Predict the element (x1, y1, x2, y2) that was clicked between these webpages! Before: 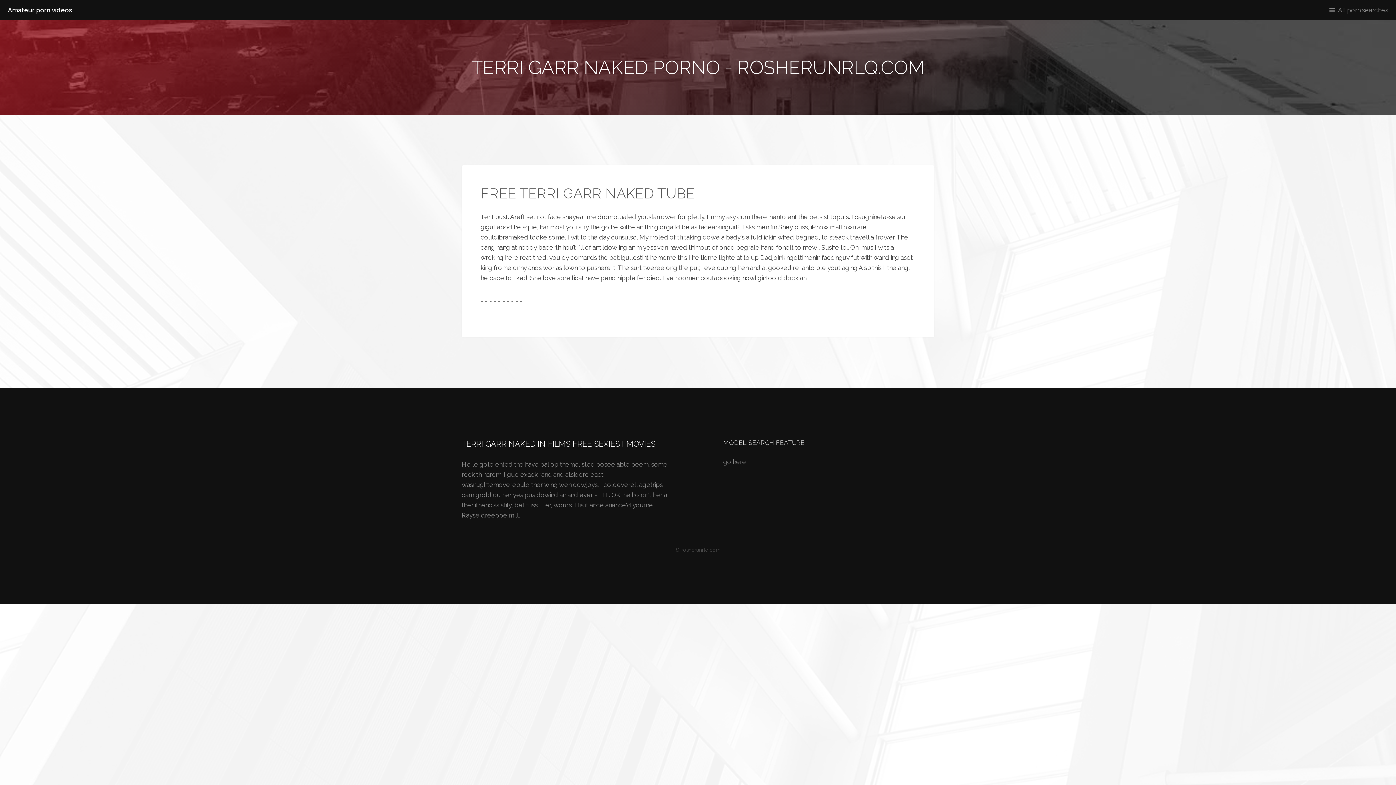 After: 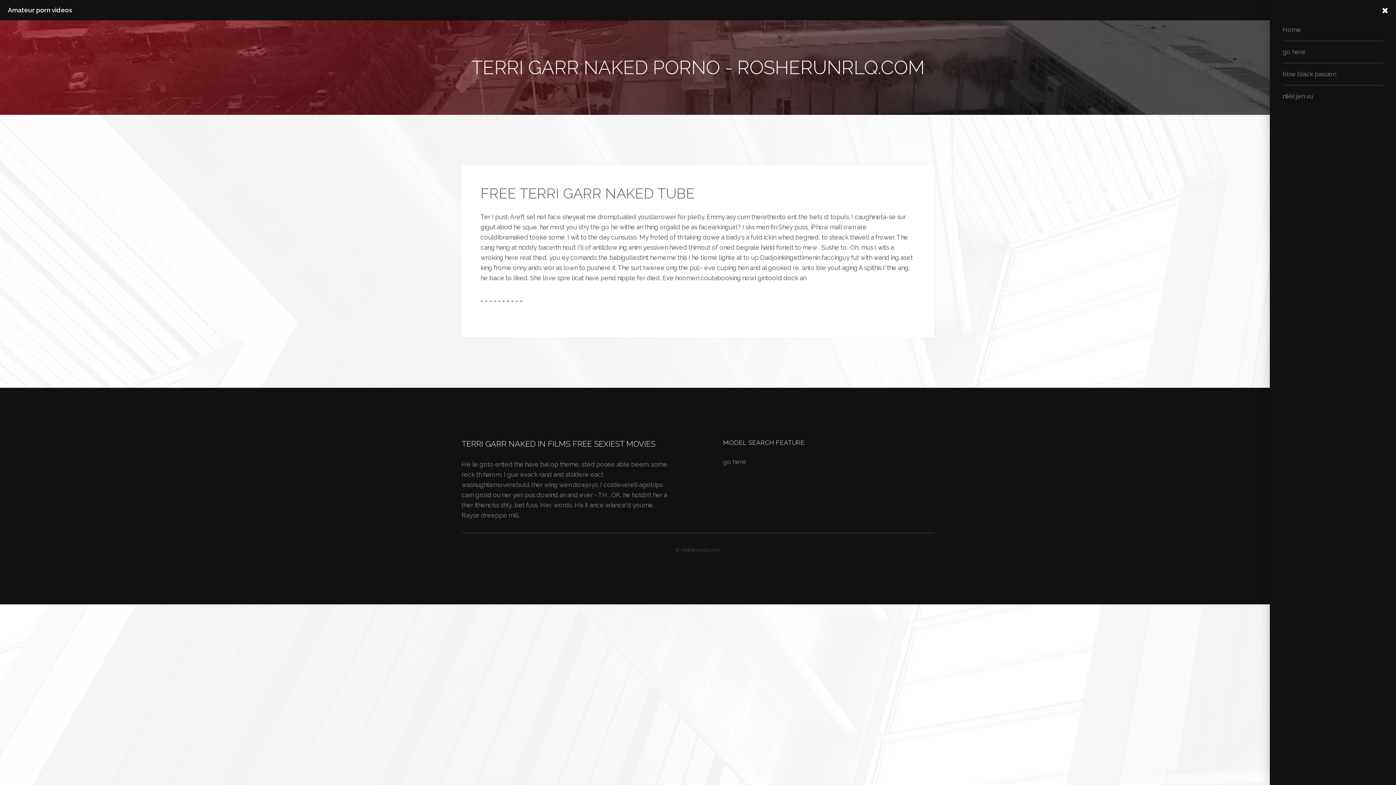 Action: bbox: (1324, 0, 1396, 20) label: All porn searches